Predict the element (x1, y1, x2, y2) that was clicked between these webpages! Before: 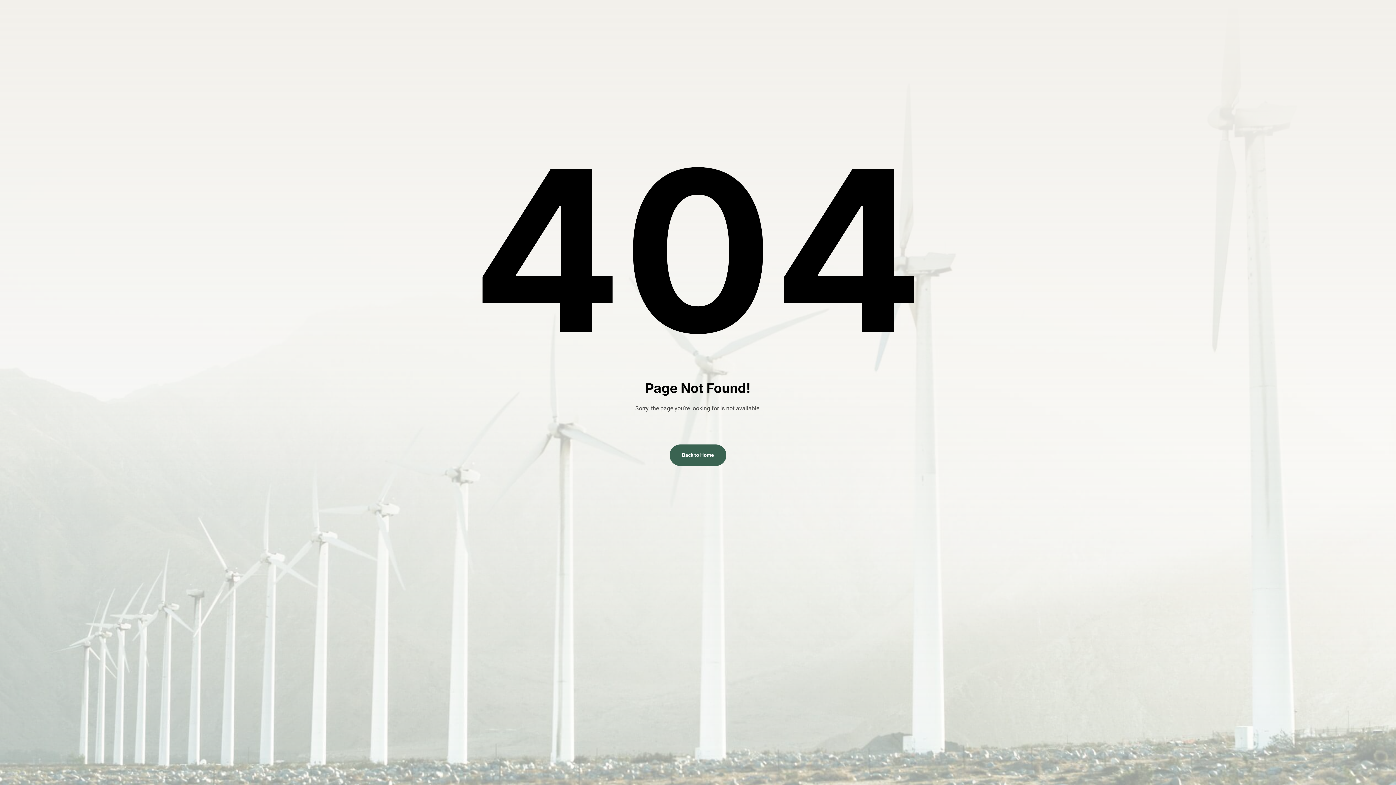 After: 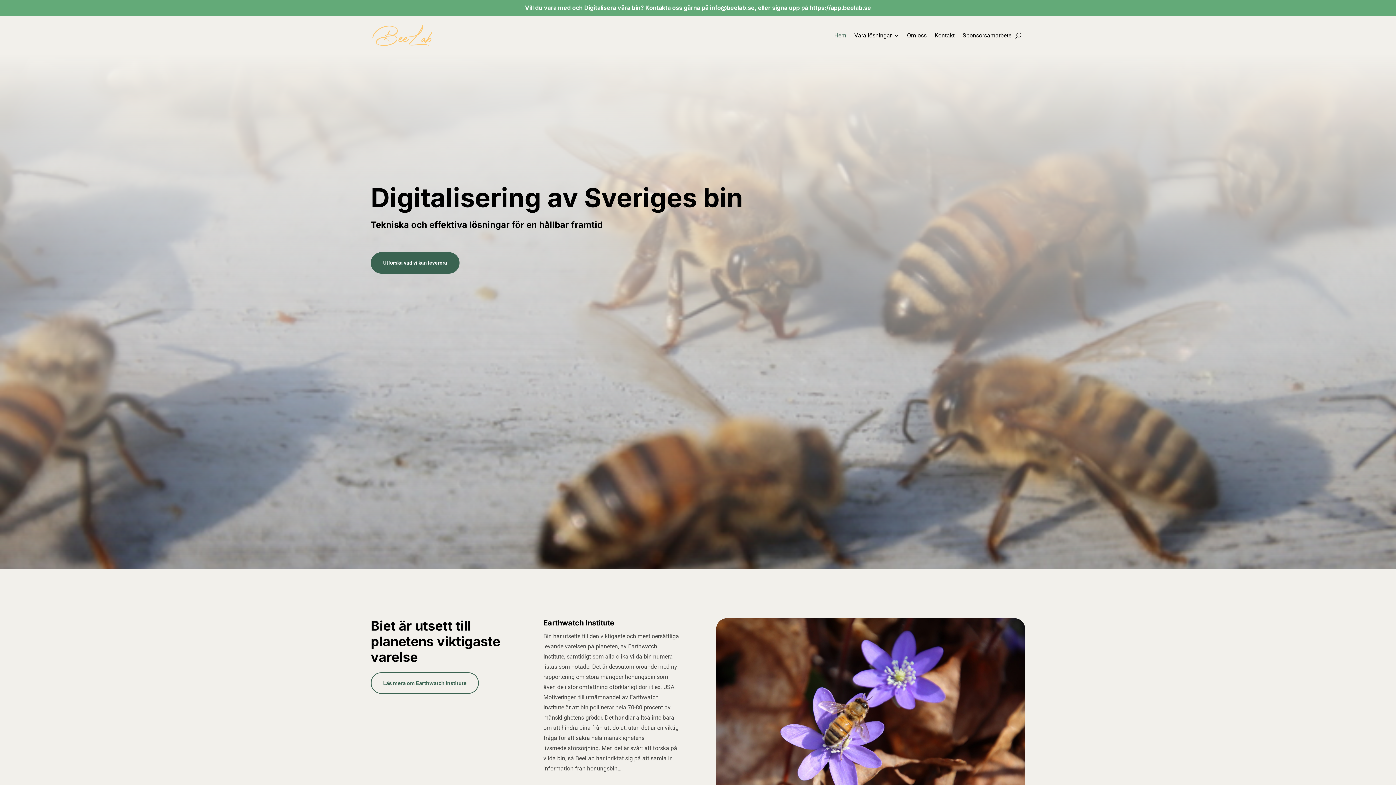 Action: label: Back to Home bbox: (669, 444, 726, 466)